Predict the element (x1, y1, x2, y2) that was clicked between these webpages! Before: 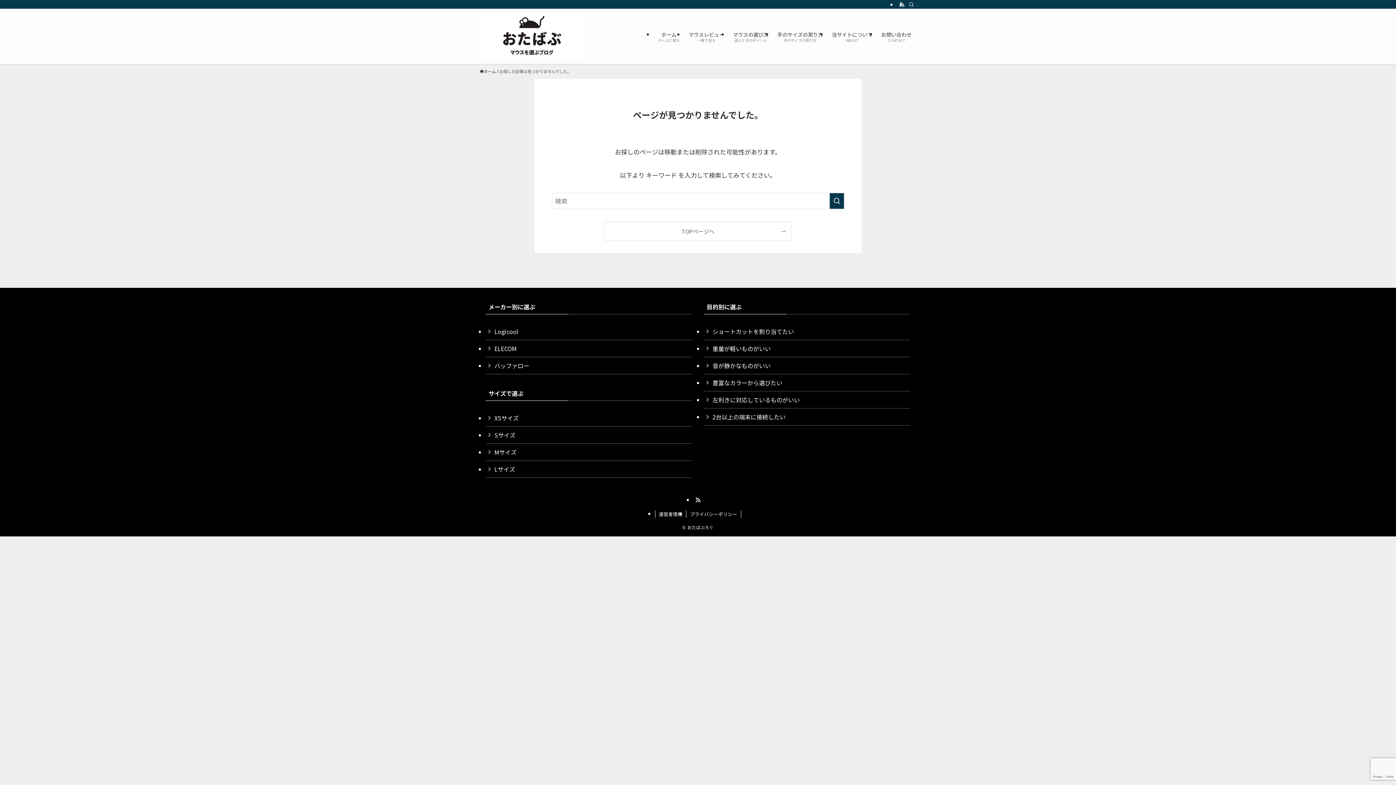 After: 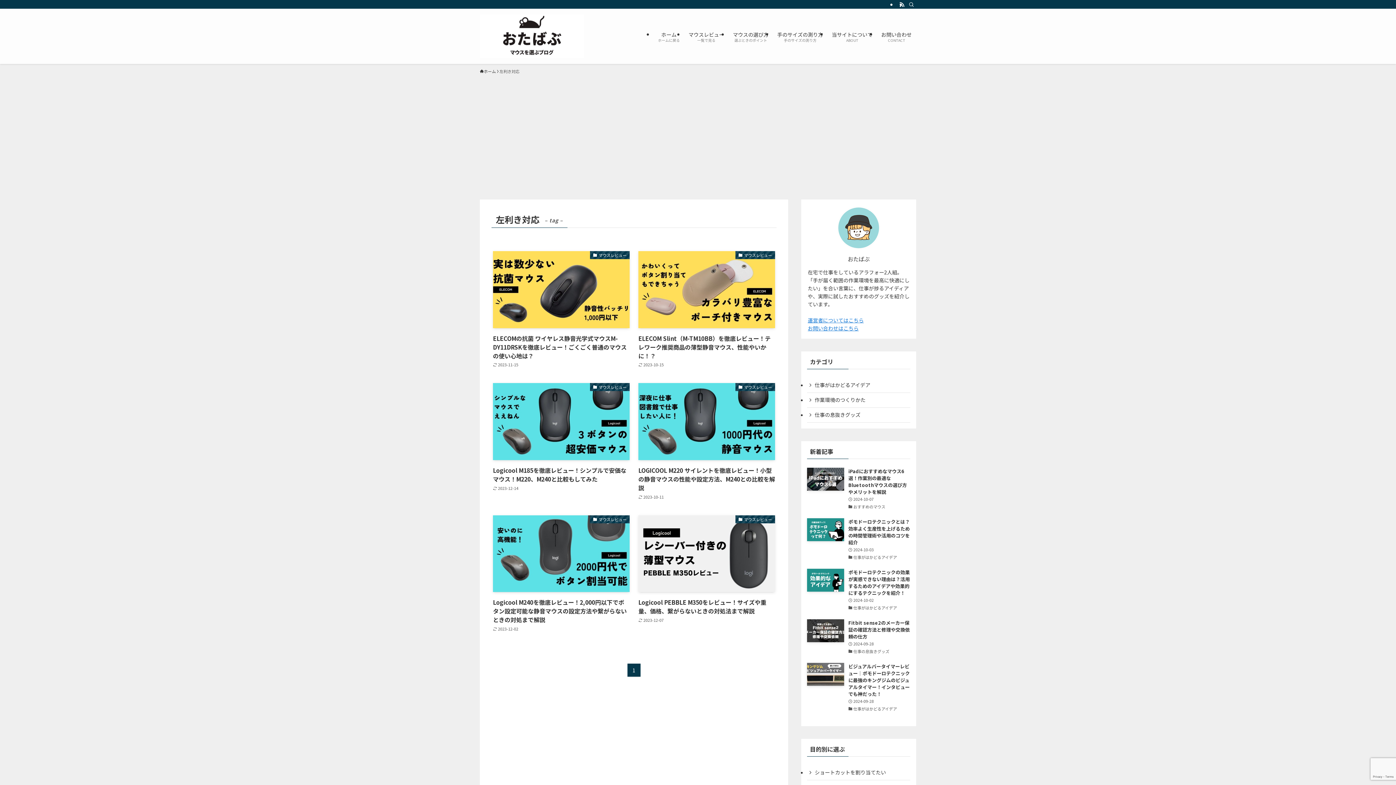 Action: label: 左利きに対応しているものがいい bbox: (704, 391, 910, 408)